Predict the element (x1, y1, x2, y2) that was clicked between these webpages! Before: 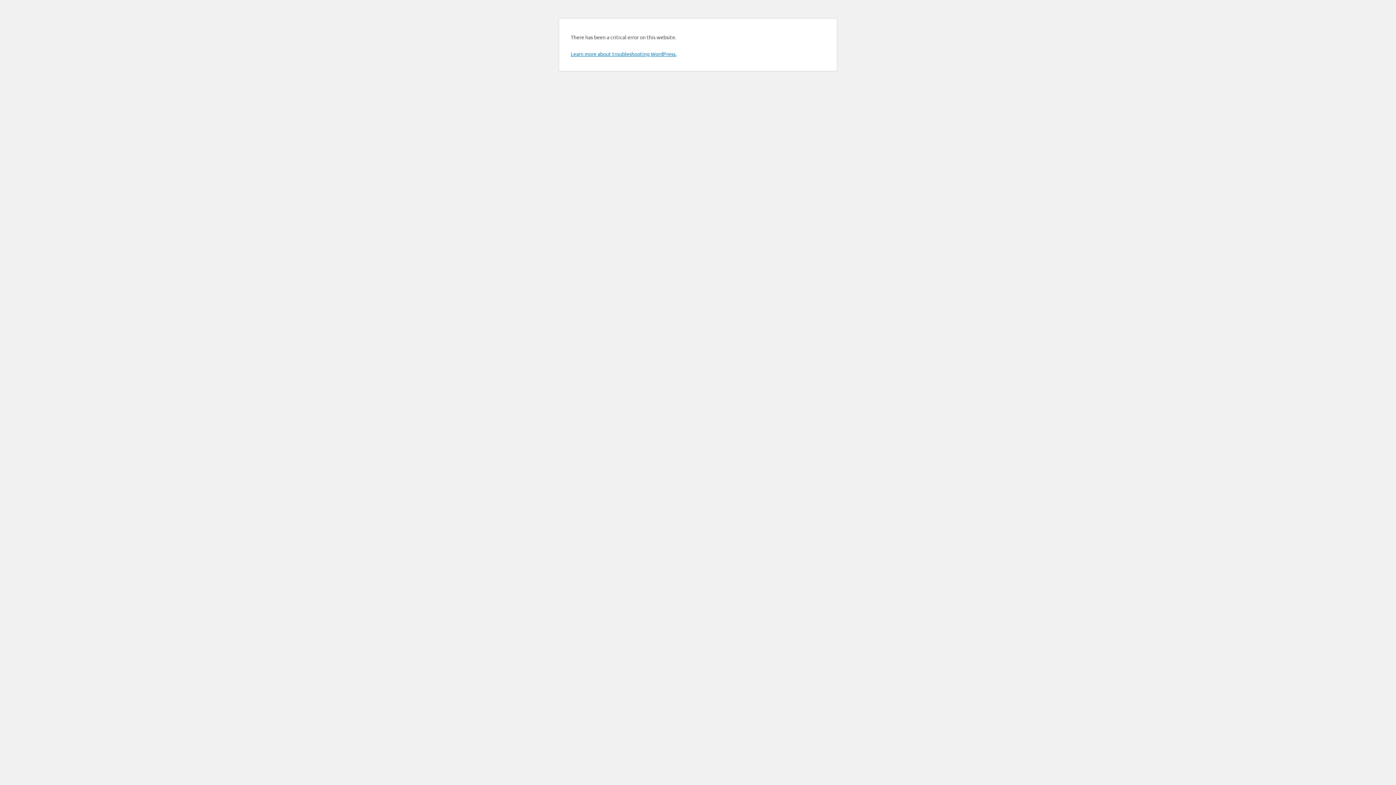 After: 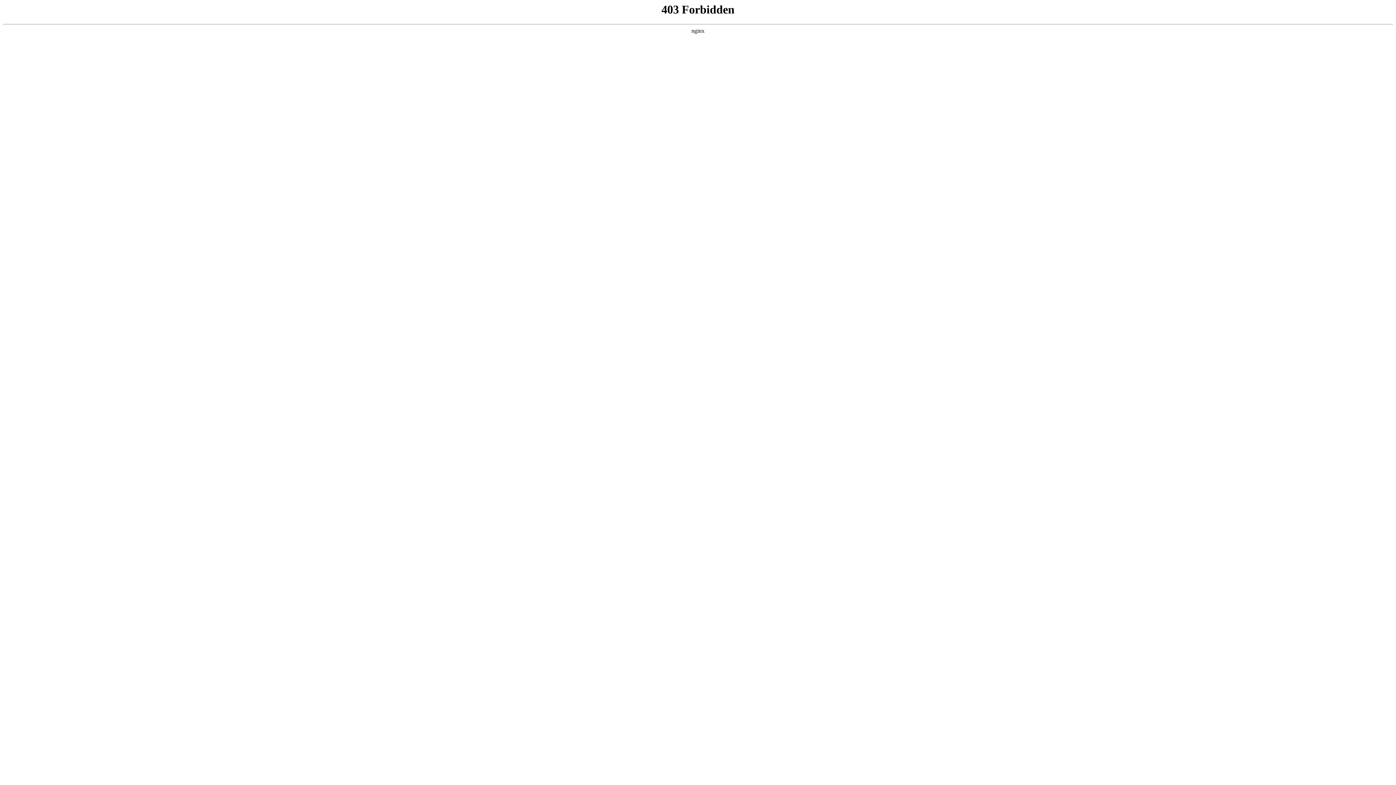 Action: bbox: (570, 50, 676, 57) label: Learn more about troubleshooting WordPress.